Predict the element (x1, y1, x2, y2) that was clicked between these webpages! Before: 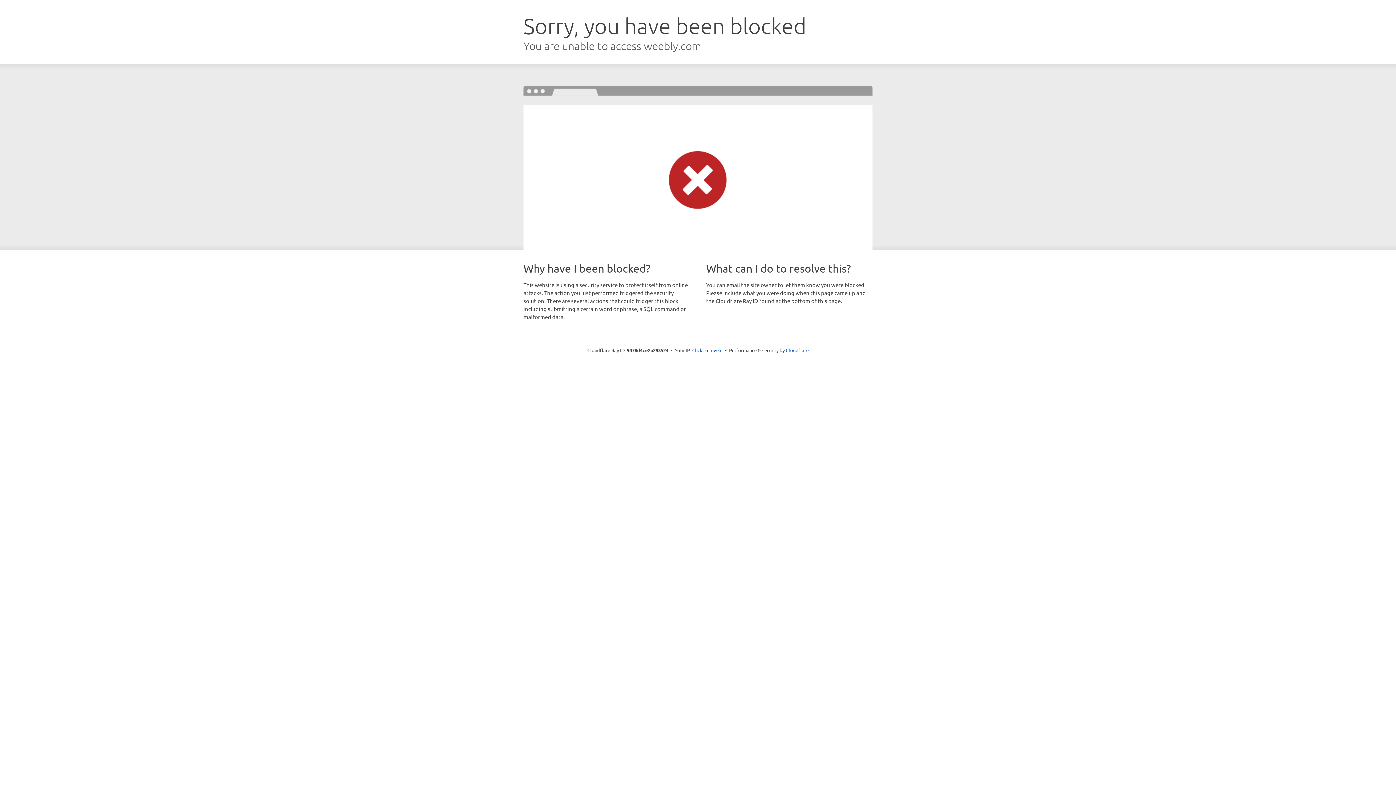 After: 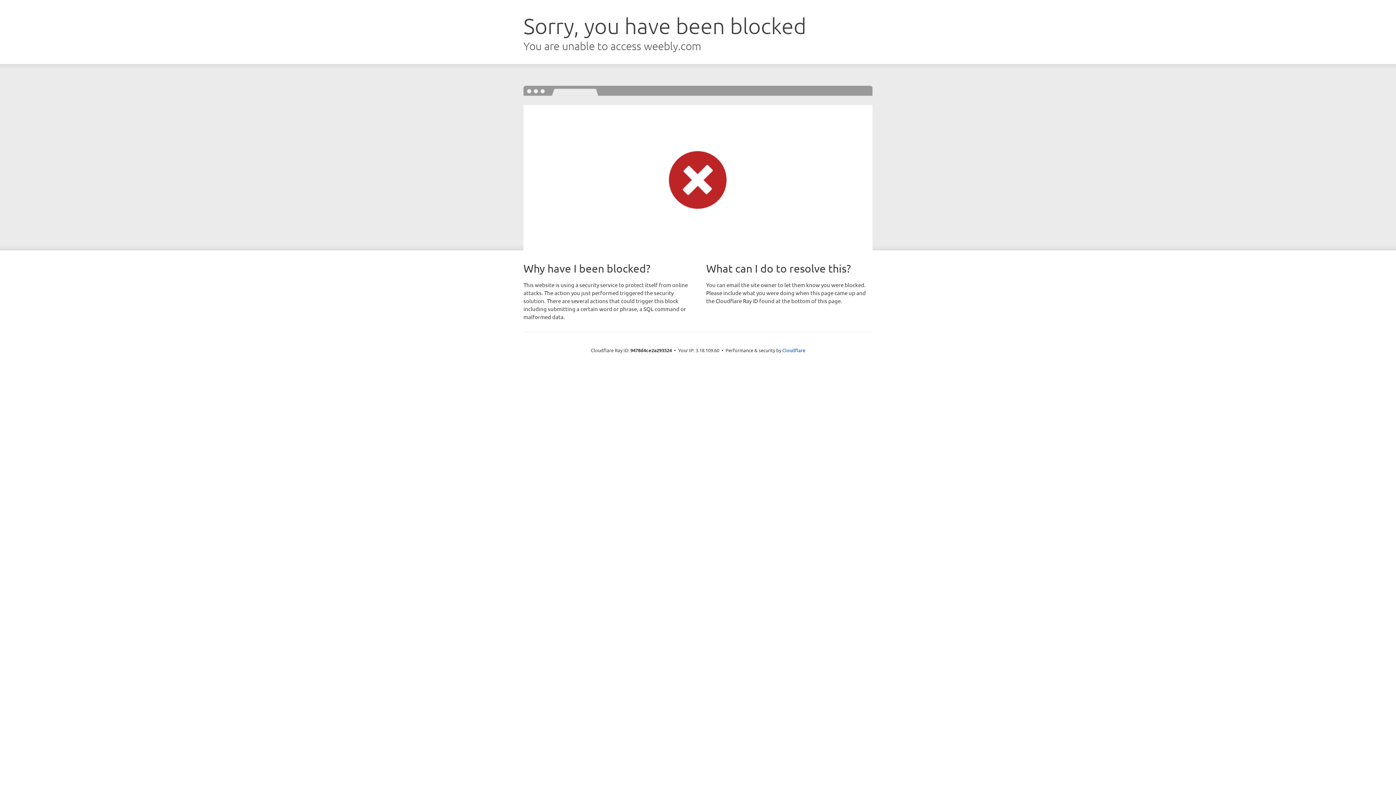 Action: label: Click to reveal bbox: (692, 346, 722, 353)